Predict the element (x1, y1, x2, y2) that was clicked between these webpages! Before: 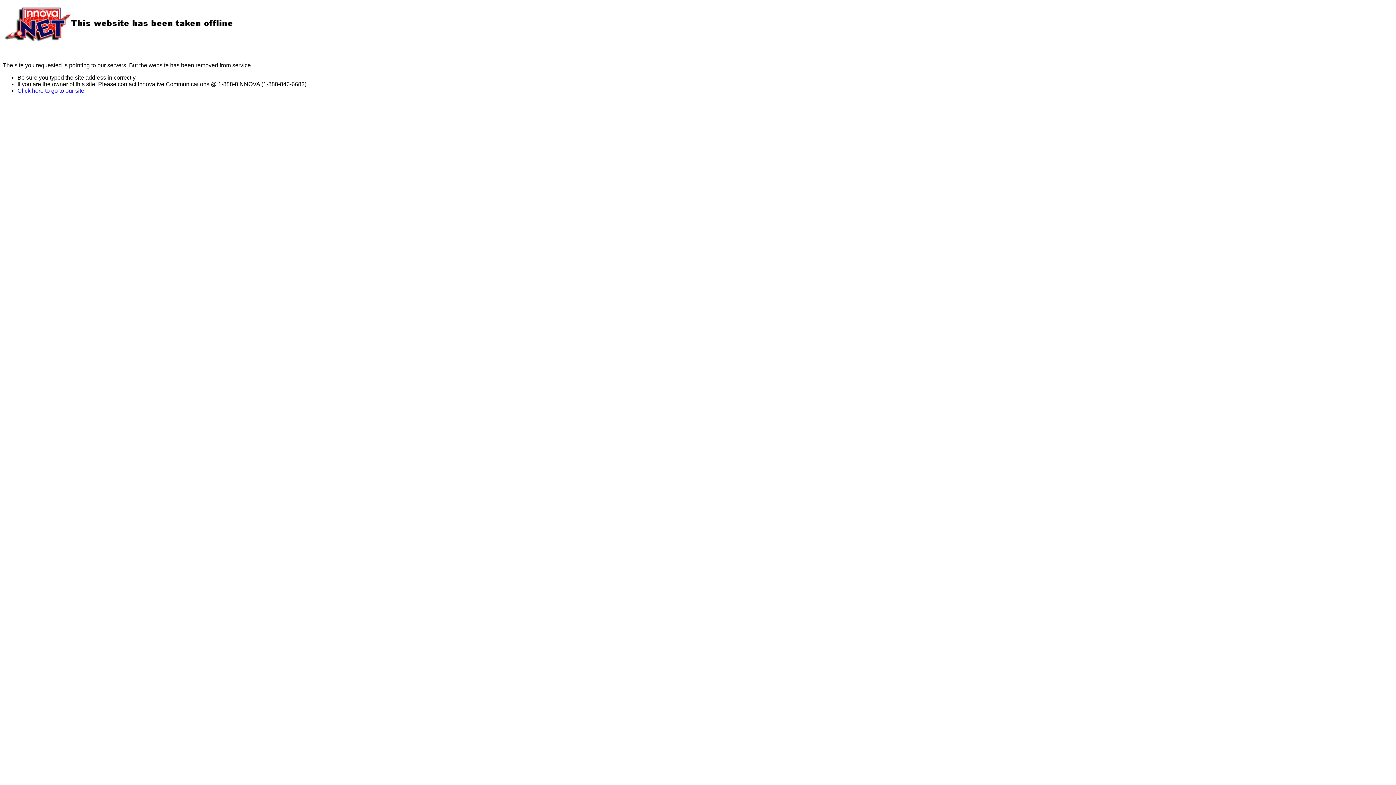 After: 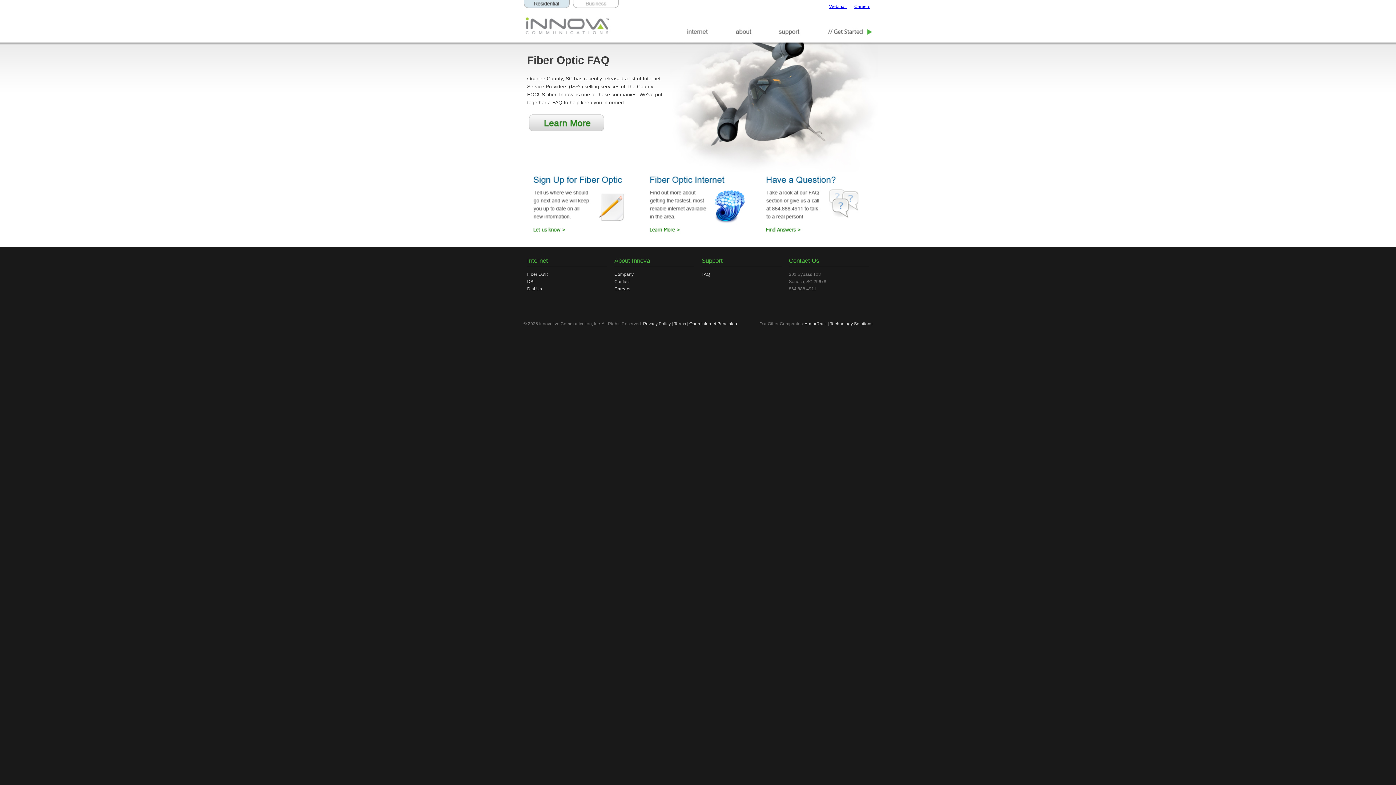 Action: label: Click here to go to our site bbox: (17, 87, 84, 93)